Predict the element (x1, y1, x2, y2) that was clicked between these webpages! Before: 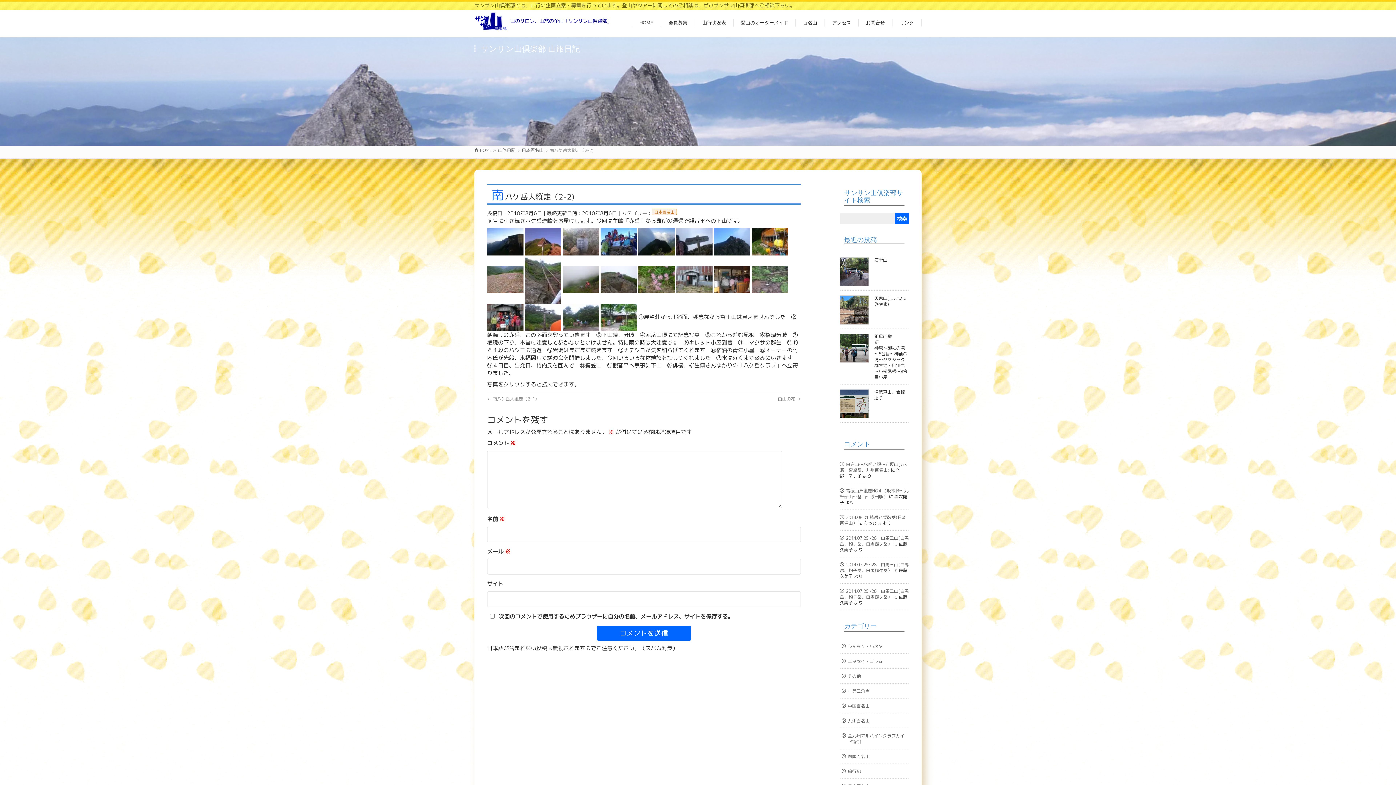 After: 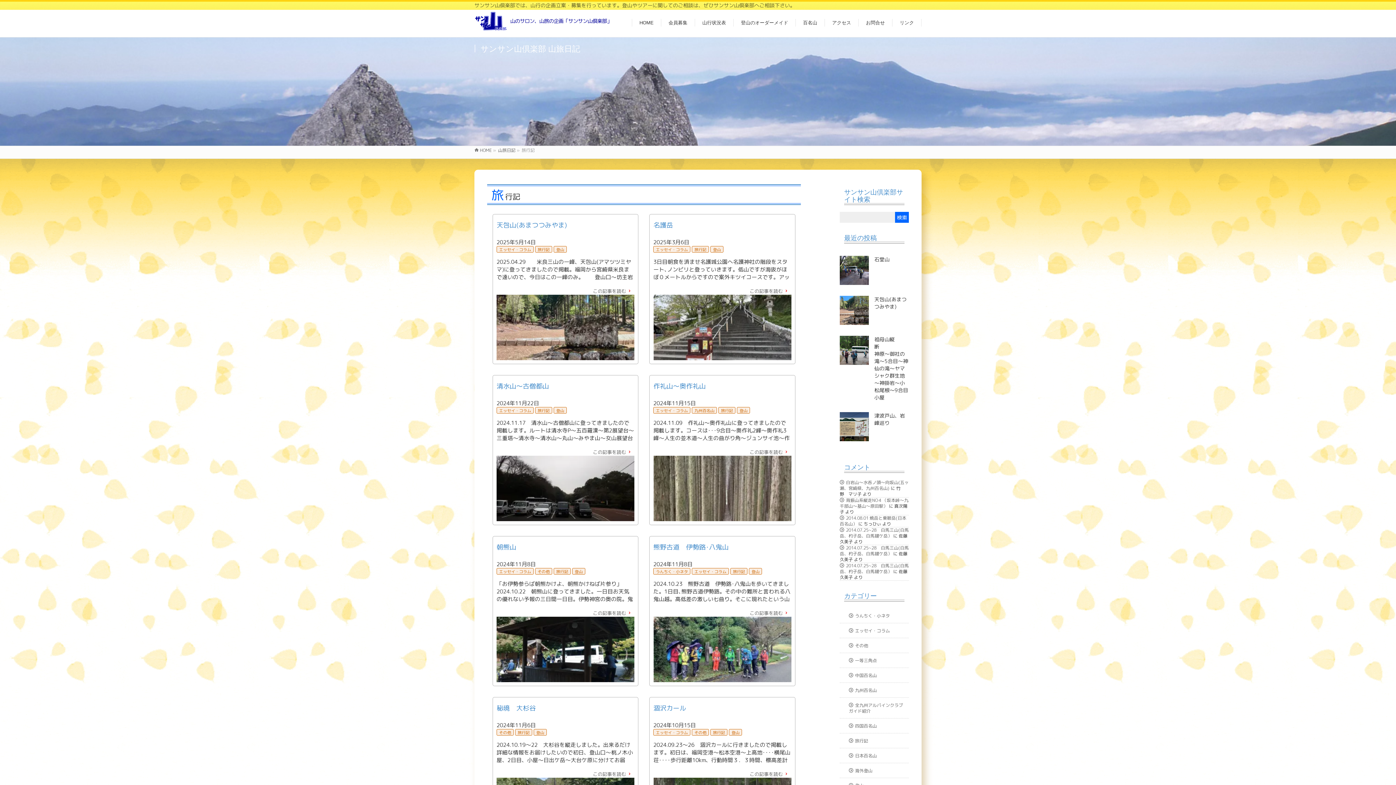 Action: bbox: (840, 764, 909, 778) label: 旅行記